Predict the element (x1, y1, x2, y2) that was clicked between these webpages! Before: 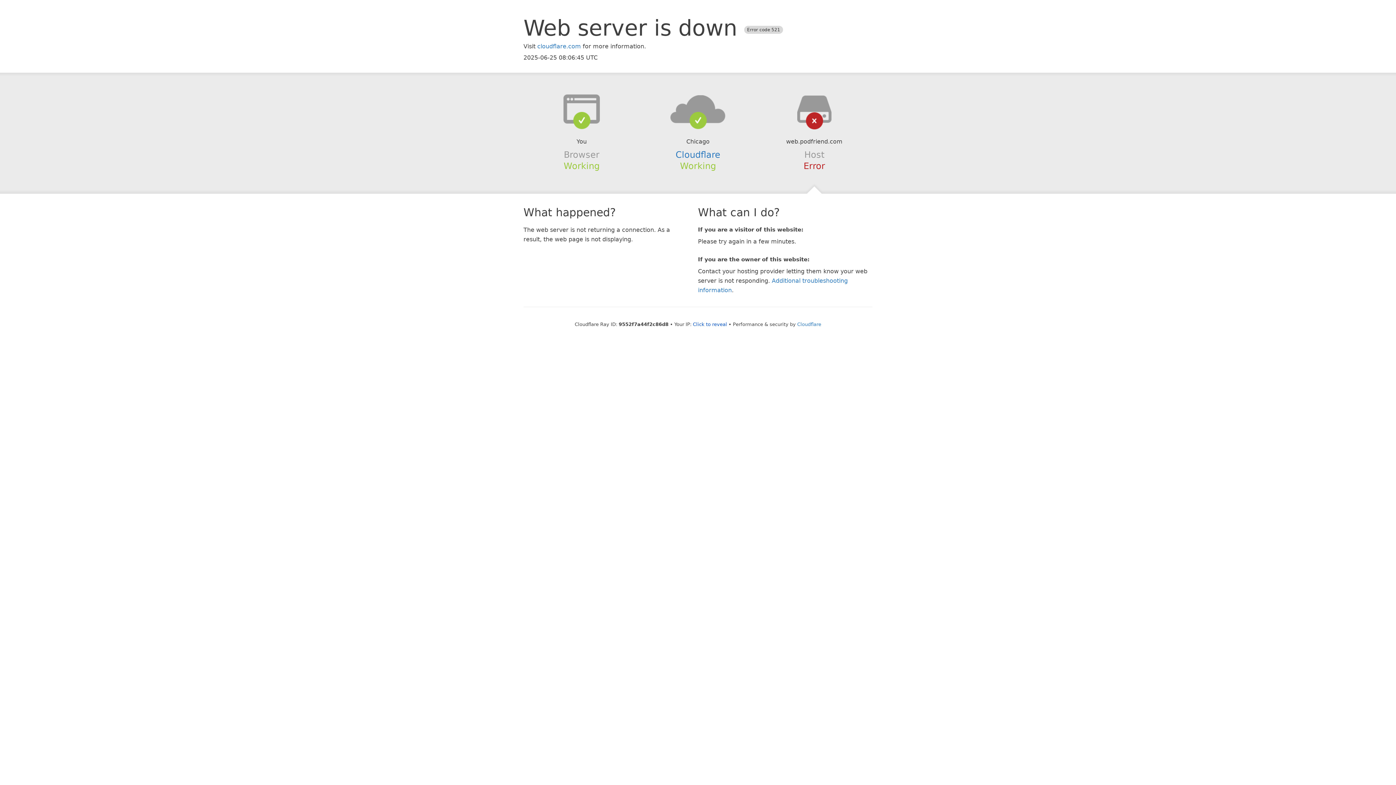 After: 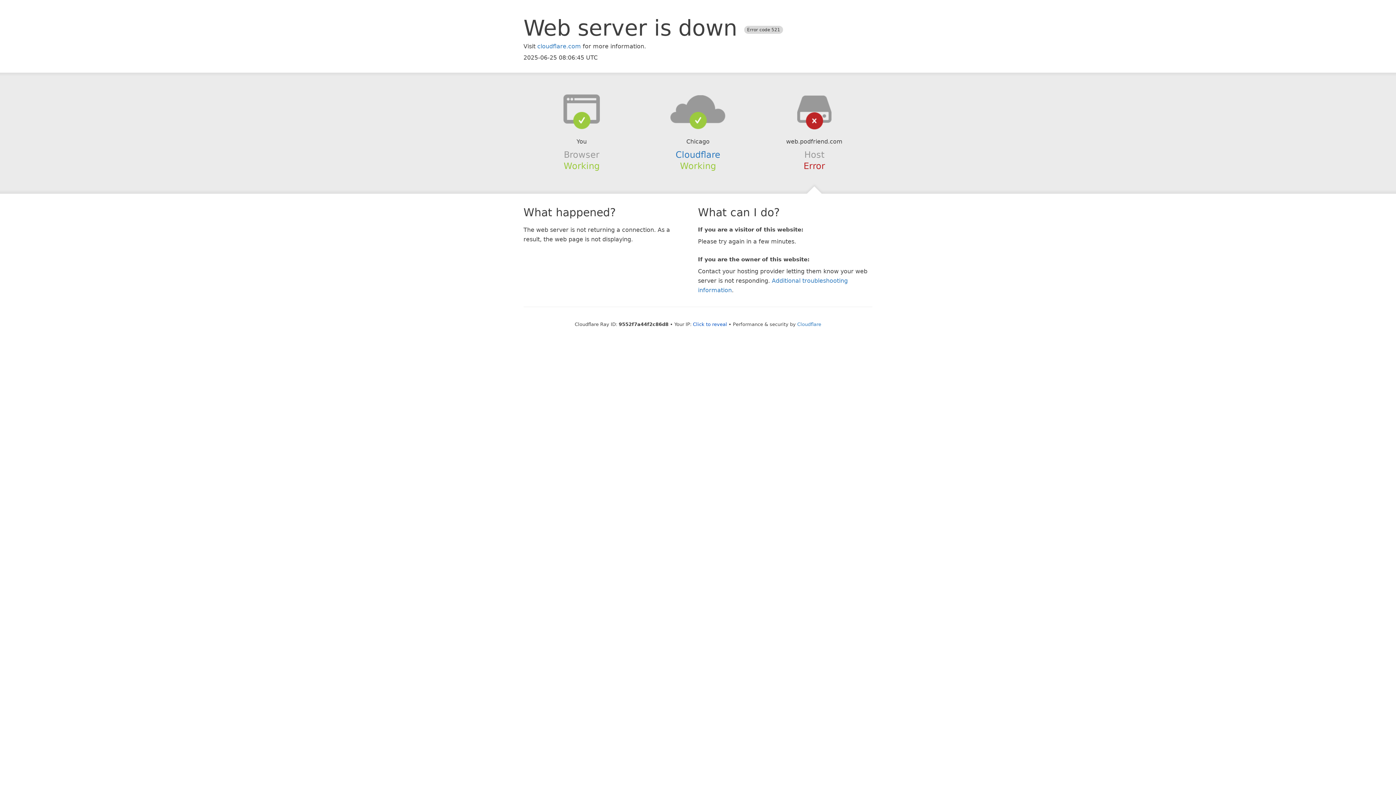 Action: bbox: (639, 94, 756, 123)